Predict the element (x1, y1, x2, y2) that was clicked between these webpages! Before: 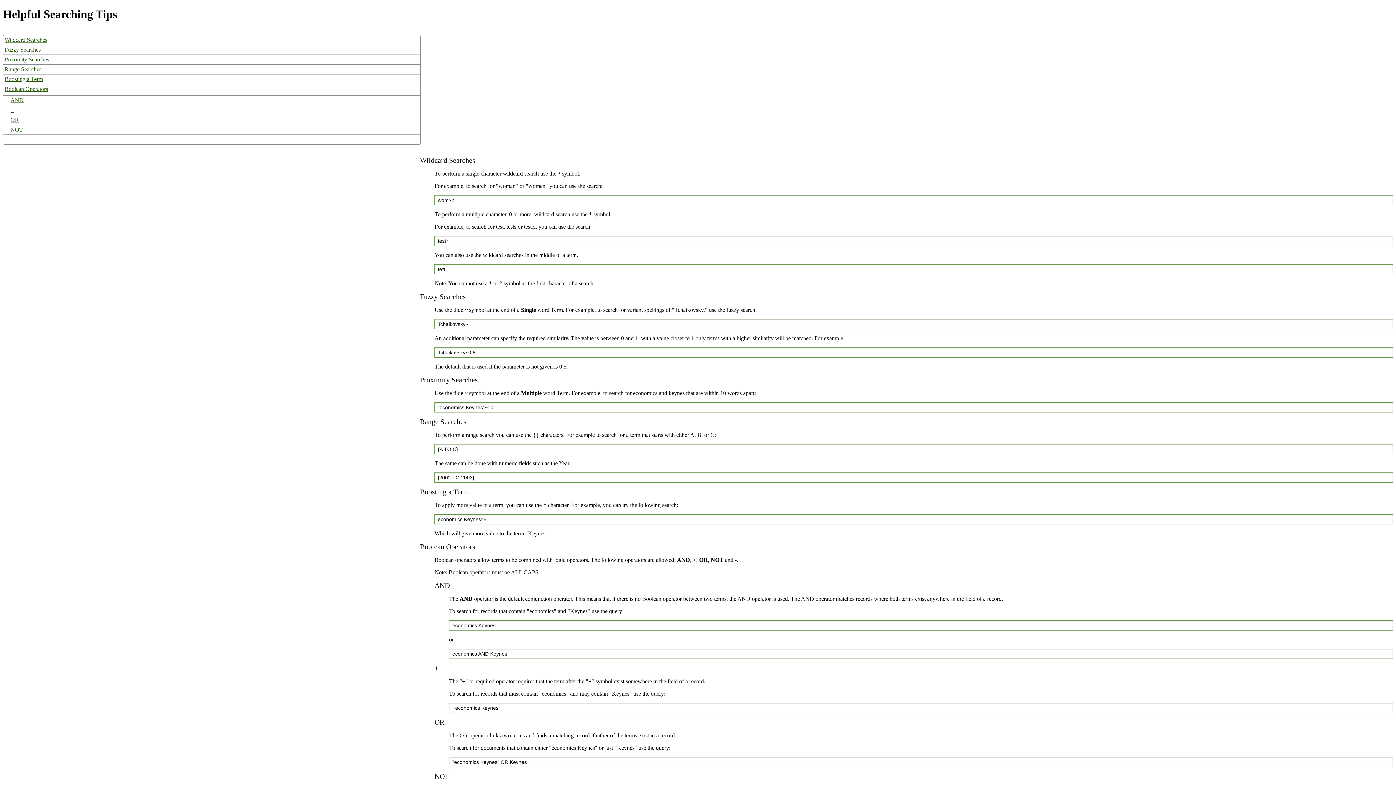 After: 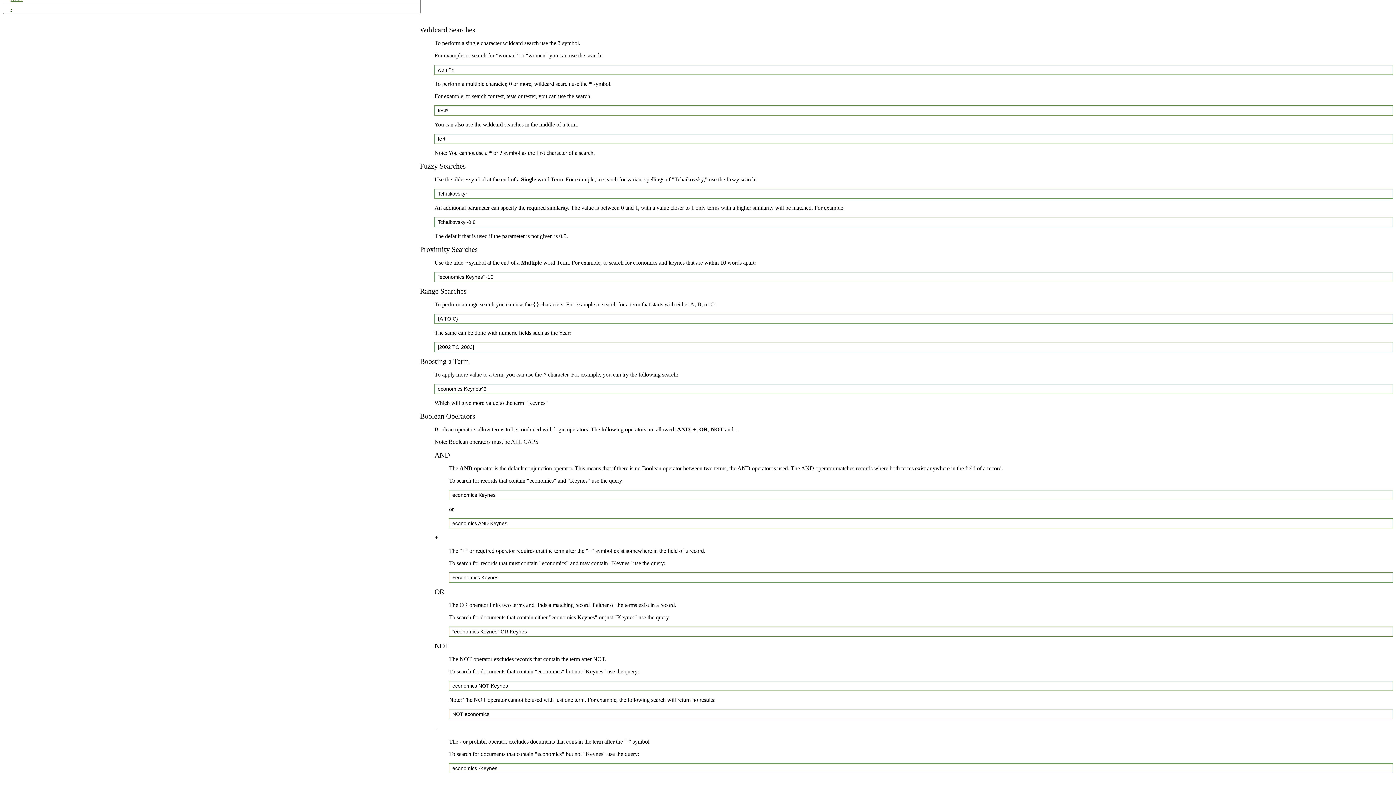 Action: label: NOT bbox: (3, 125, 420, 134)